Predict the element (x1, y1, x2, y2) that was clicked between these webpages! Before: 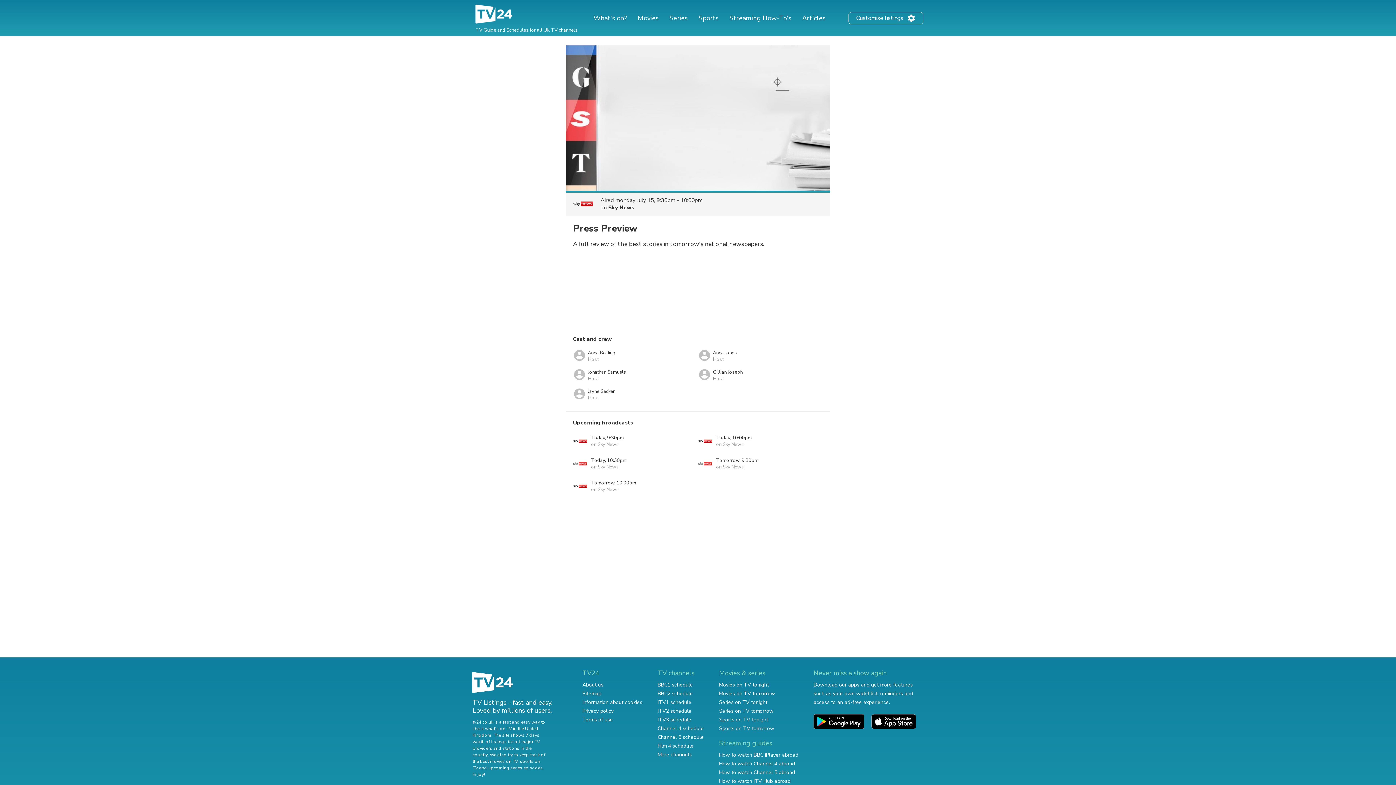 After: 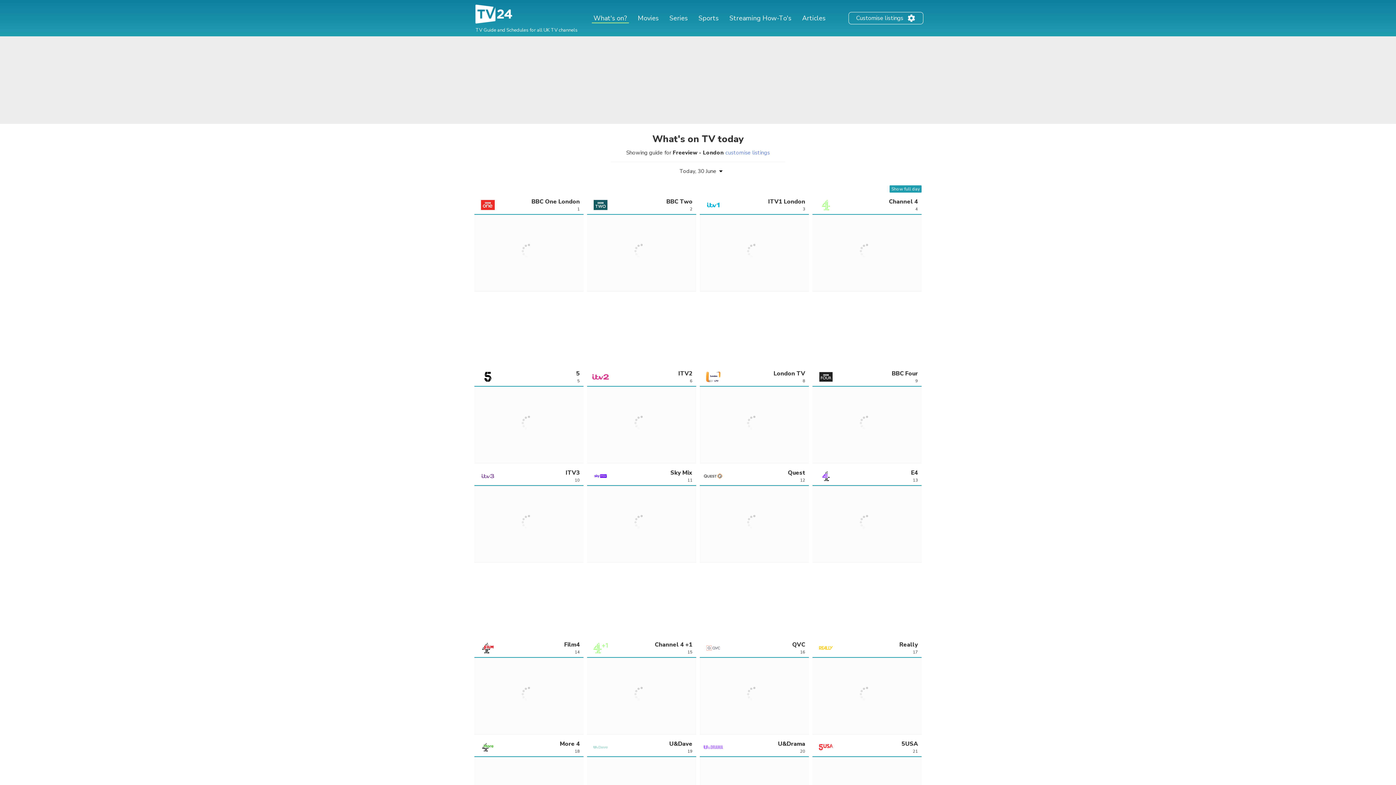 Action: bbox: (472, 692, 517, 698)